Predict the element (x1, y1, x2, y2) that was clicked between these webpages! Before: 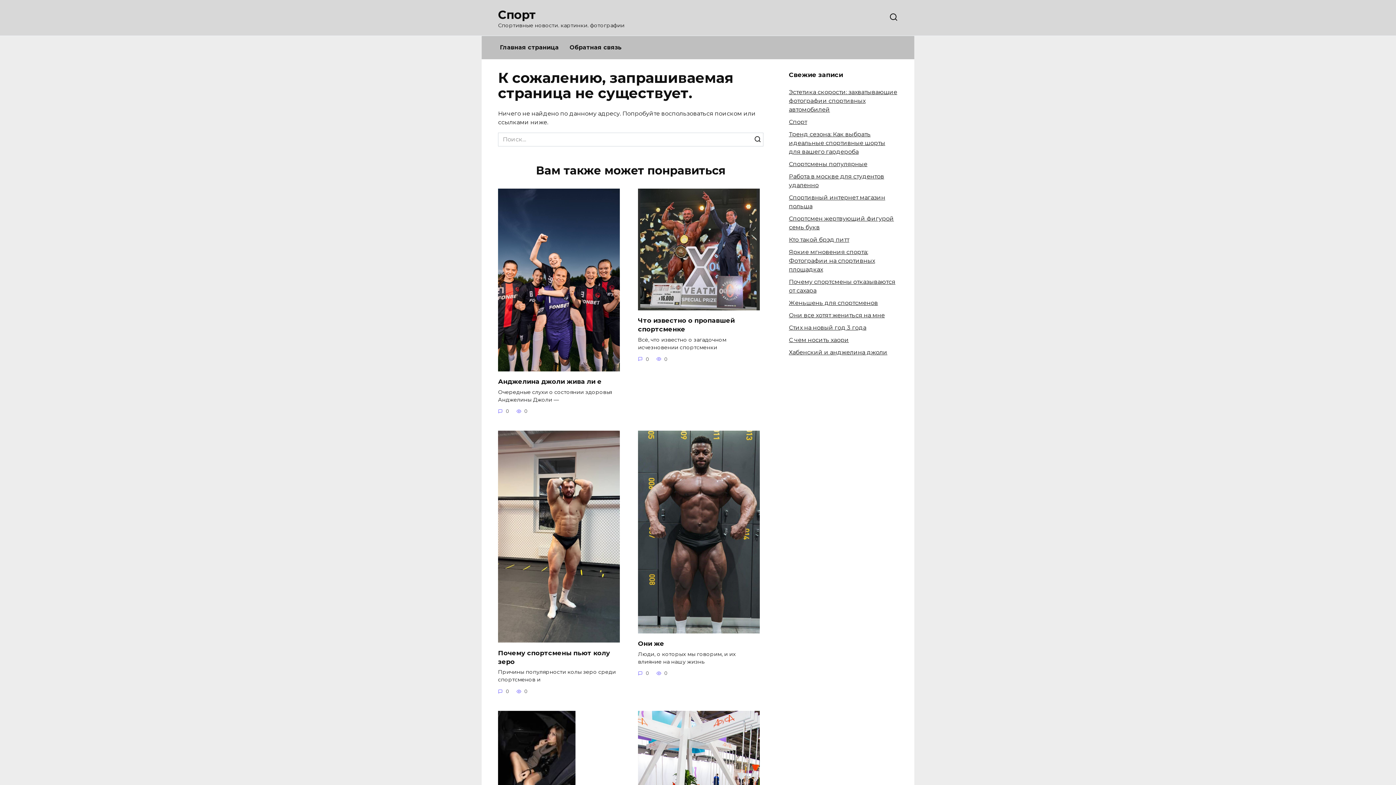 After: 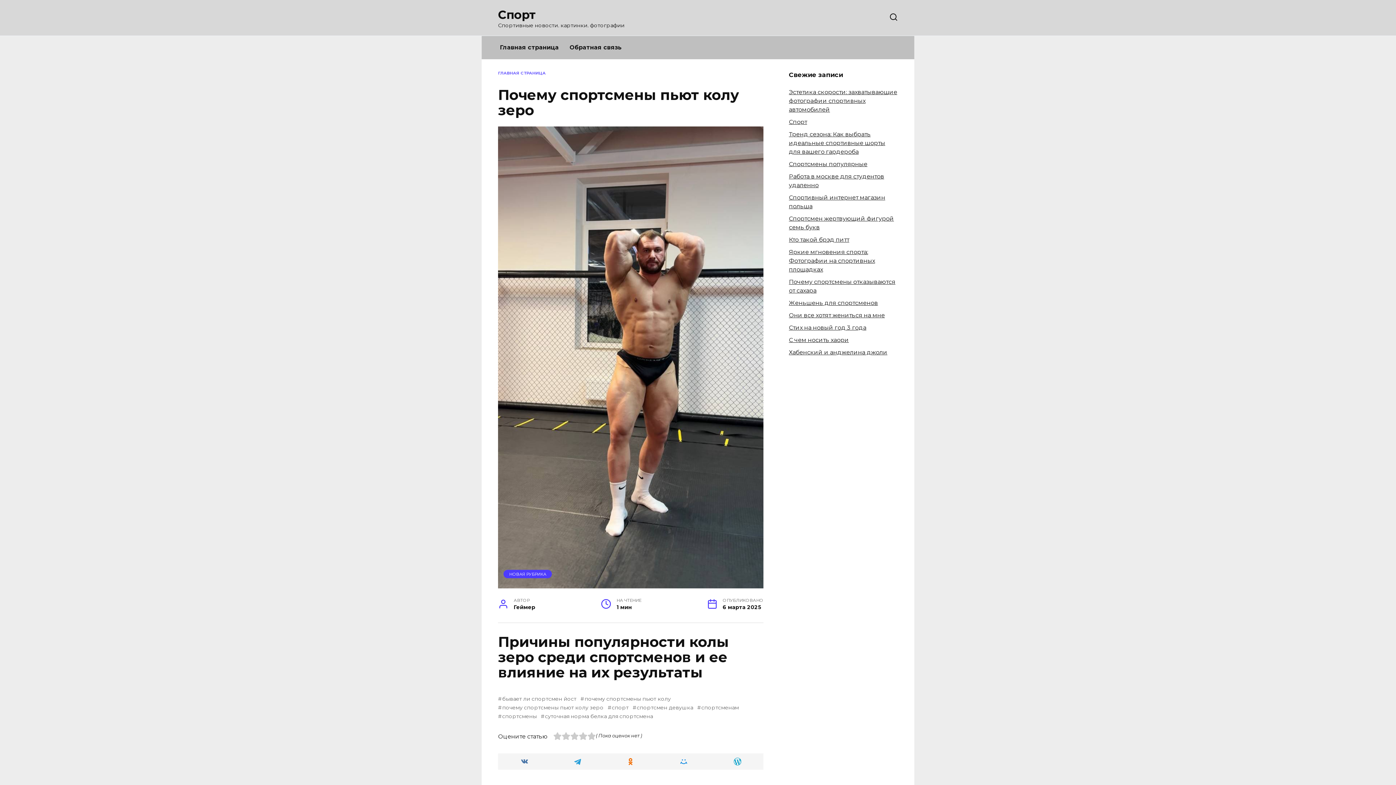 Action: bbox: (498, 648, 610, 666) label: Почему спортсмены пьют колу зеро